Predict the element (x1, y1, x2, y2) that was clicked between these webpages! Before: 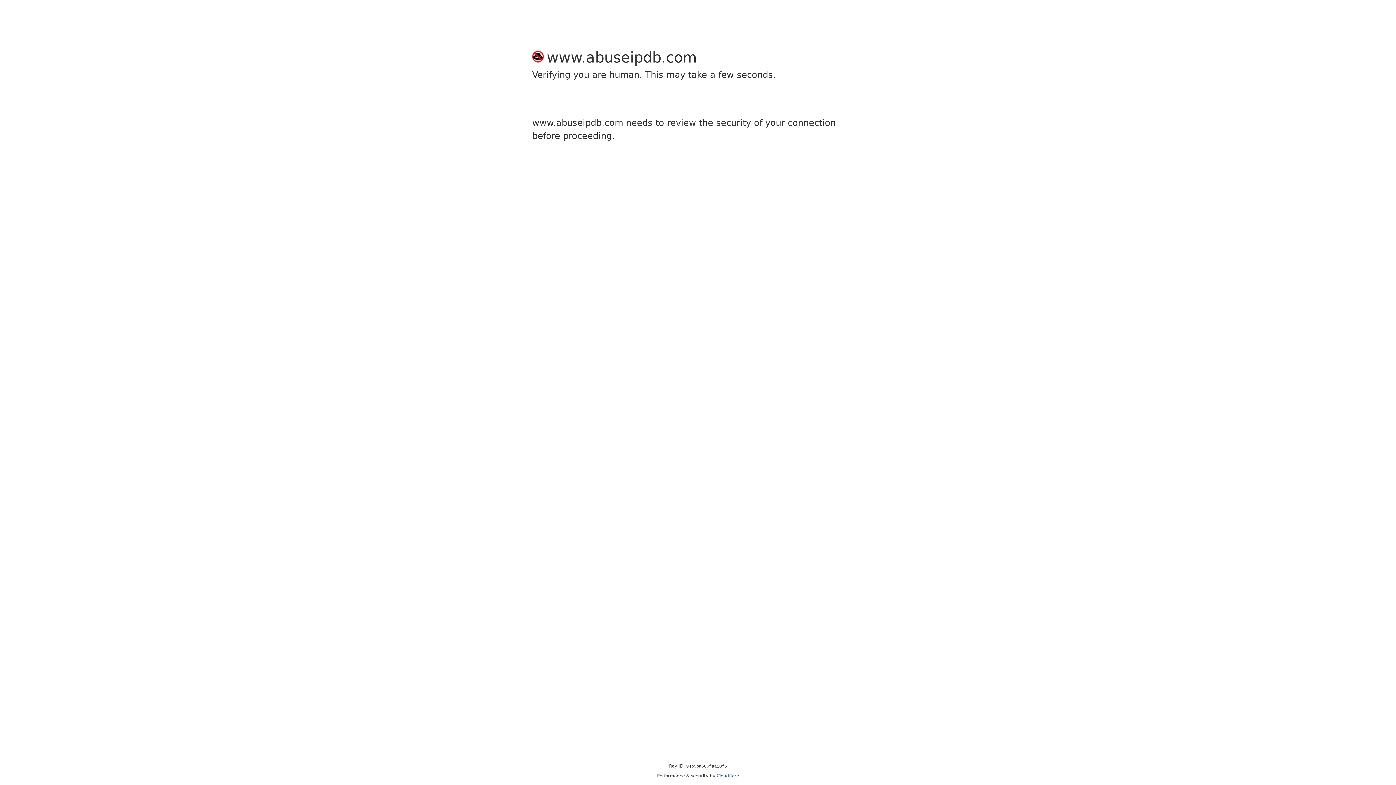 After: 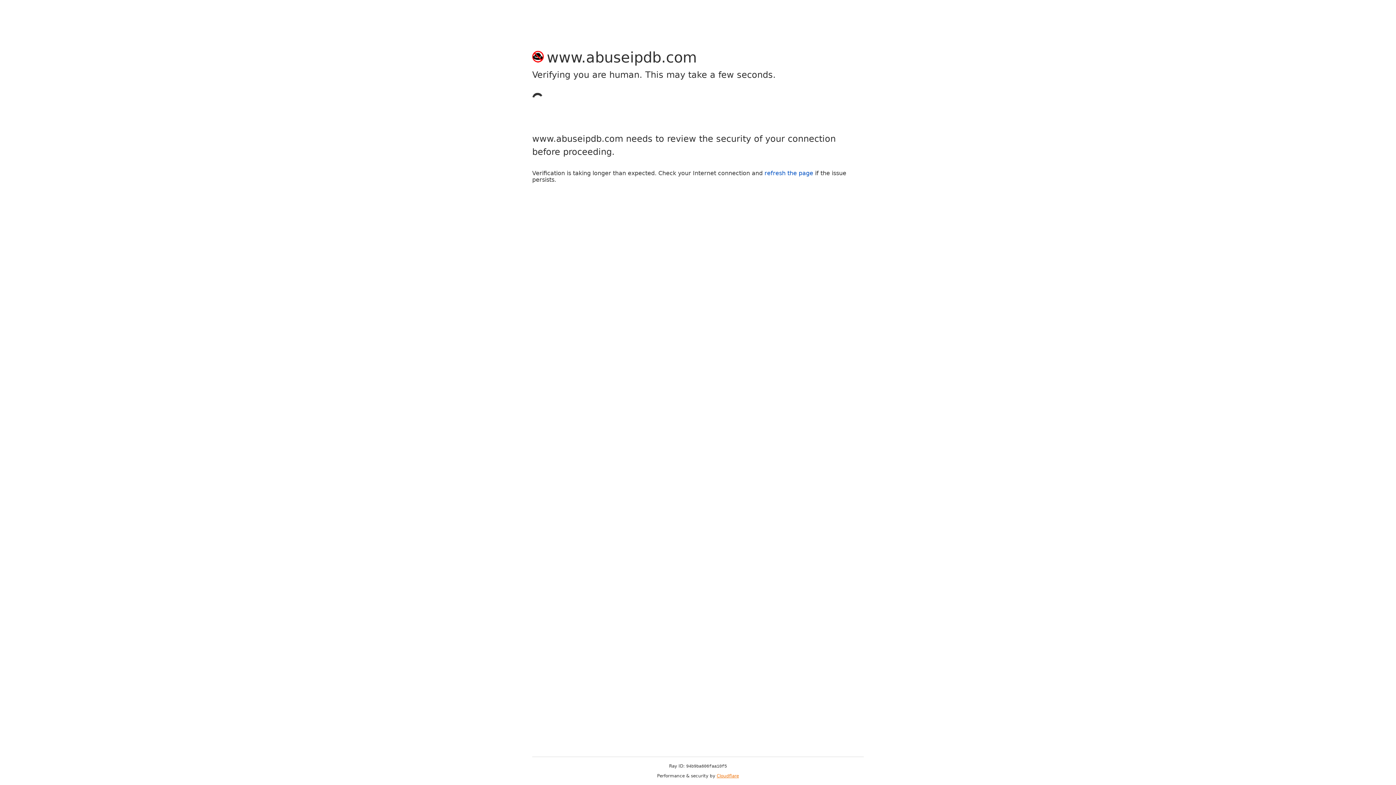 Action: label: Cloudflare bbox: (716, 773, 739, 778)